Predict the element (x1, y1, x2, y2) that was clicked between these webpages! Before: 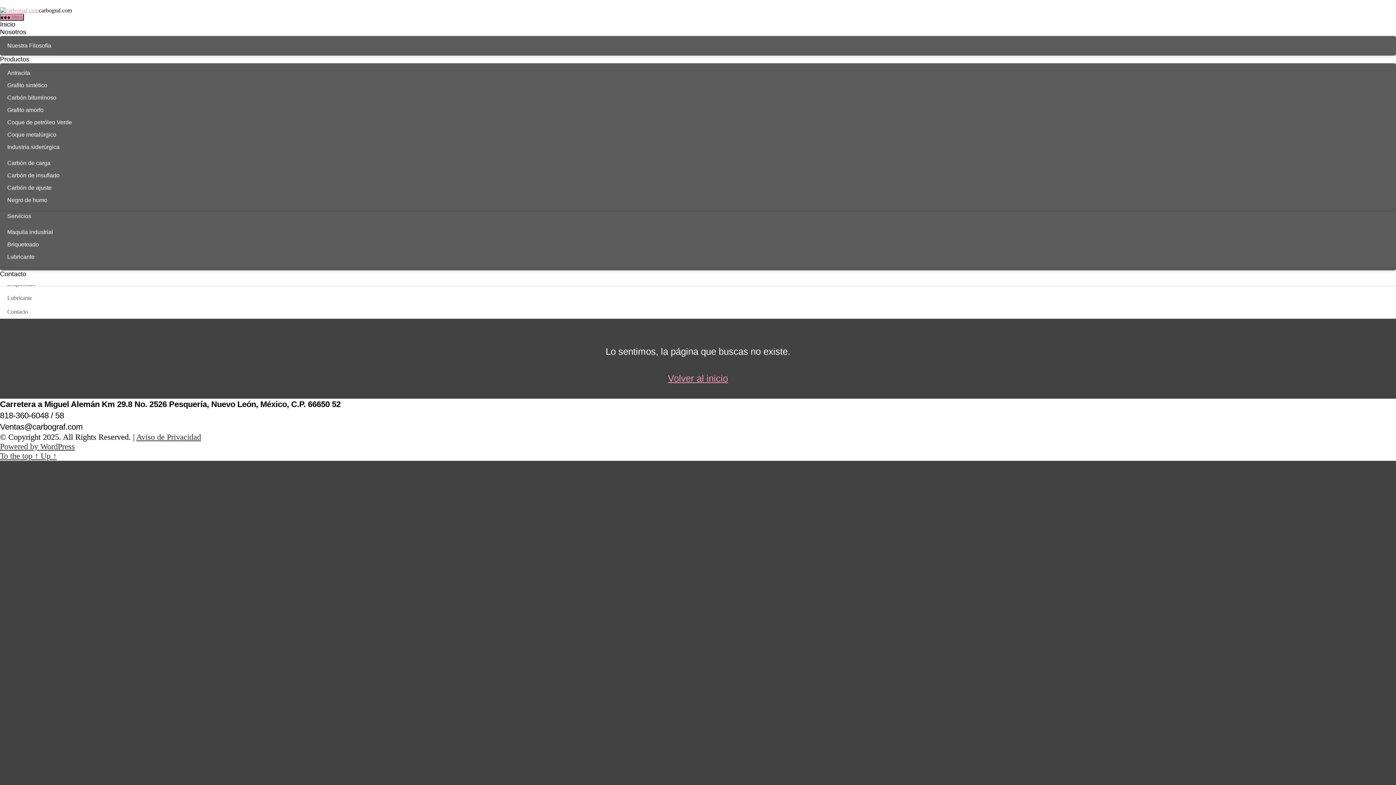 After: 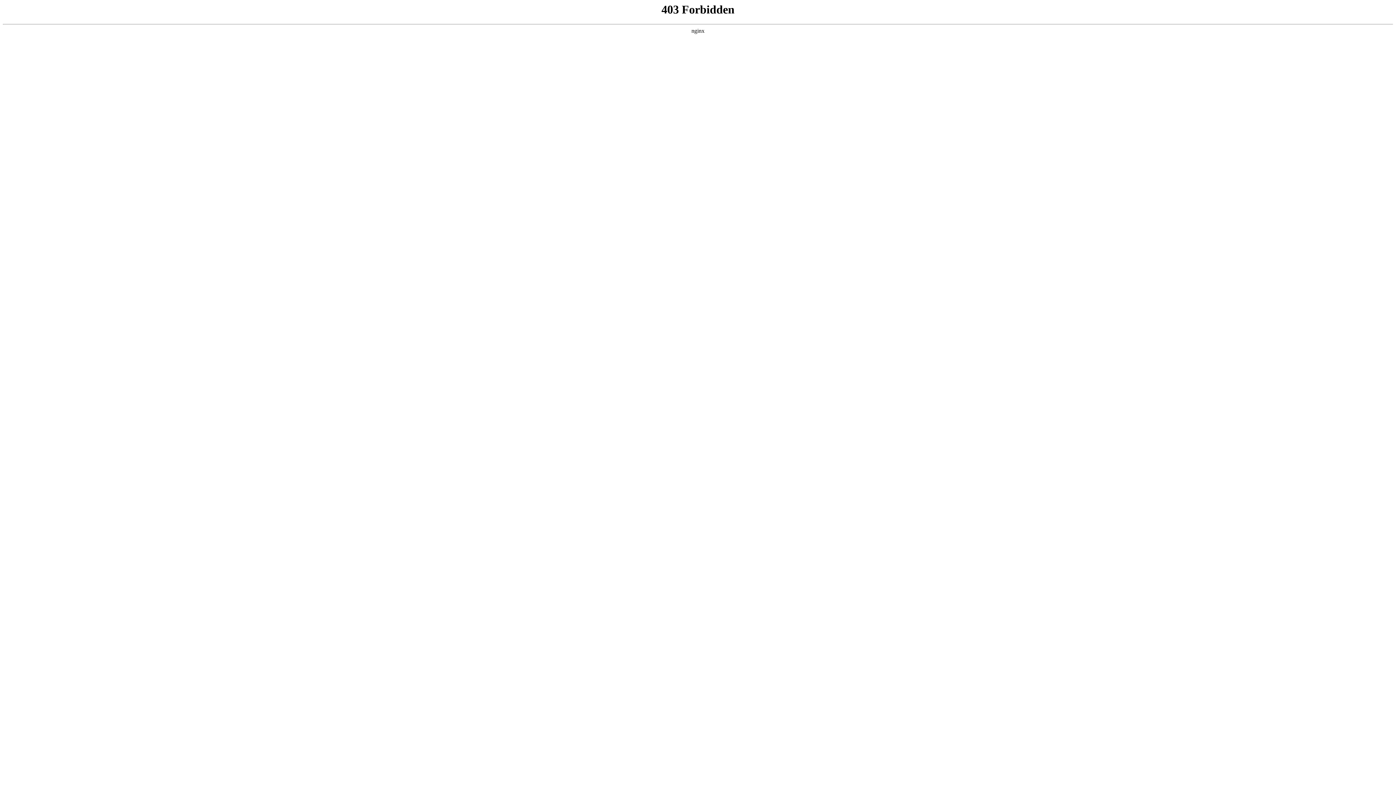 Action: label: Powered by WordPress bbox: (0, 442, 74, 451)